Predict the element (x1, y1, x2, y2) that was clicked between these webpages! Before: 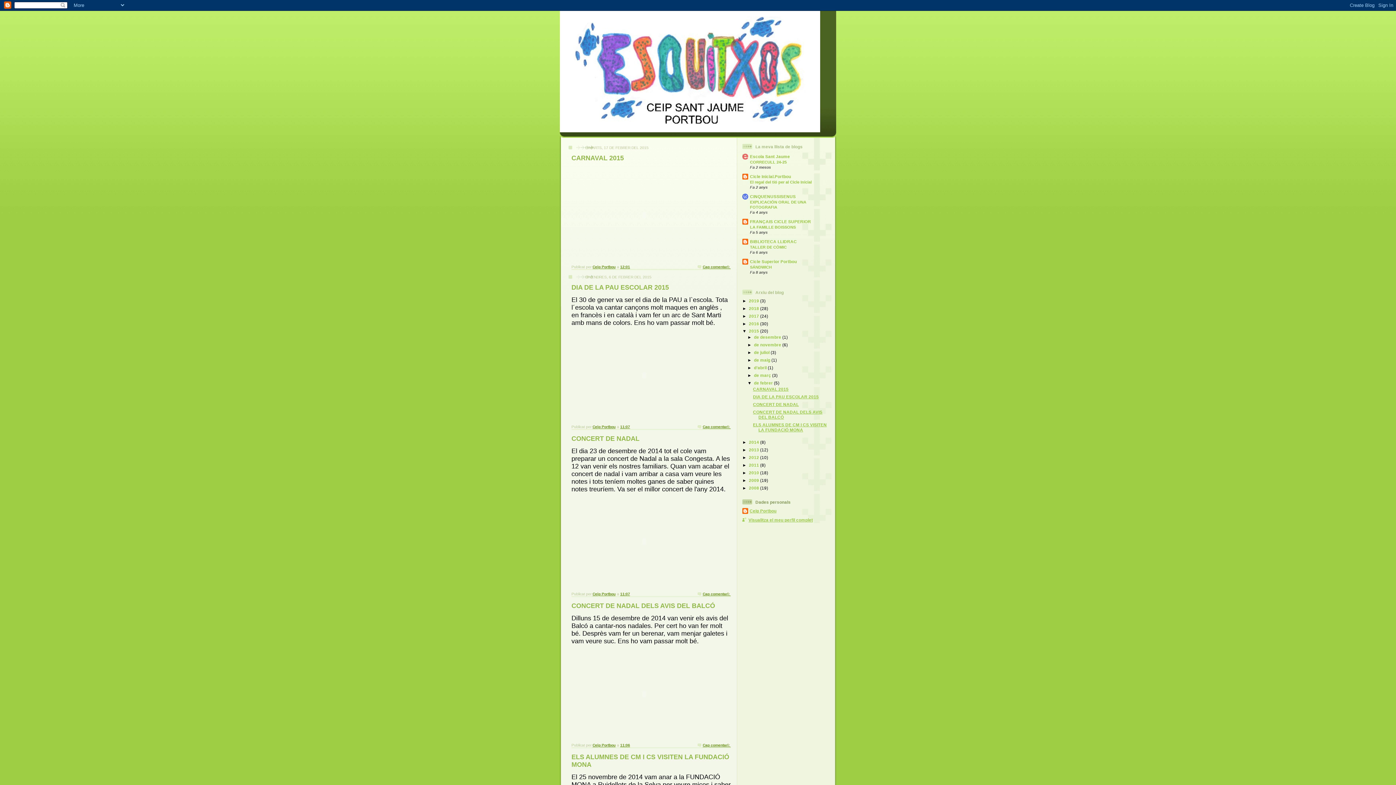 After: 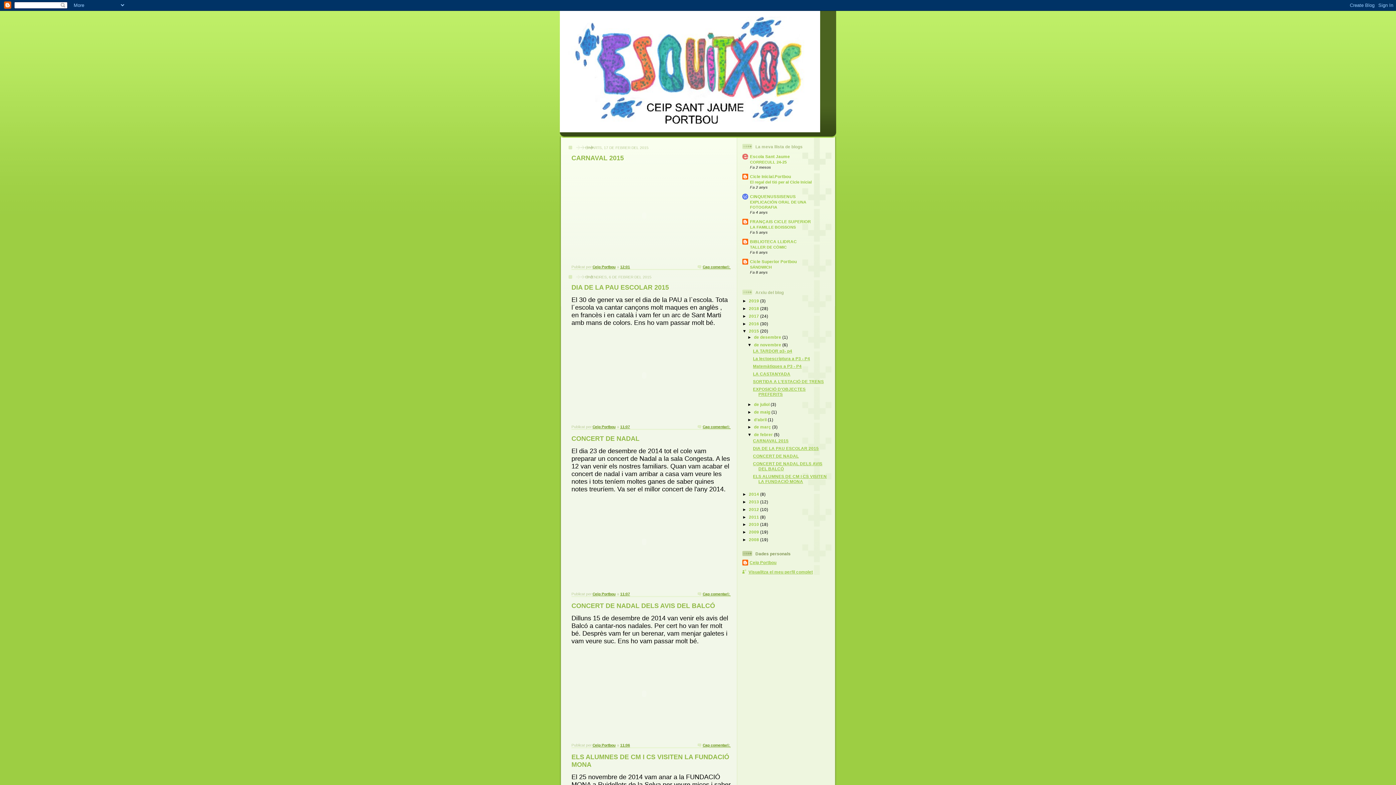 Action: label: ►   bbox: (747, 342, 754, 347)